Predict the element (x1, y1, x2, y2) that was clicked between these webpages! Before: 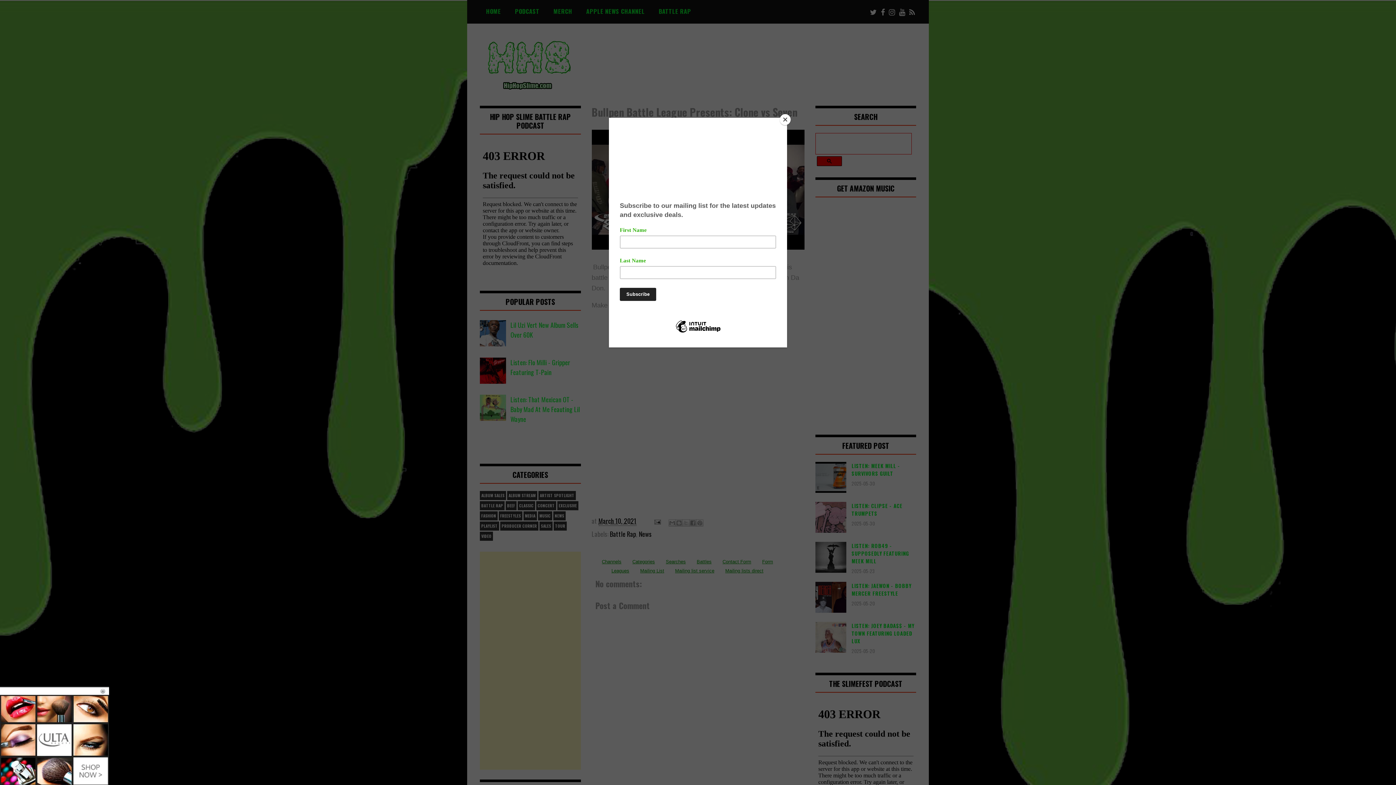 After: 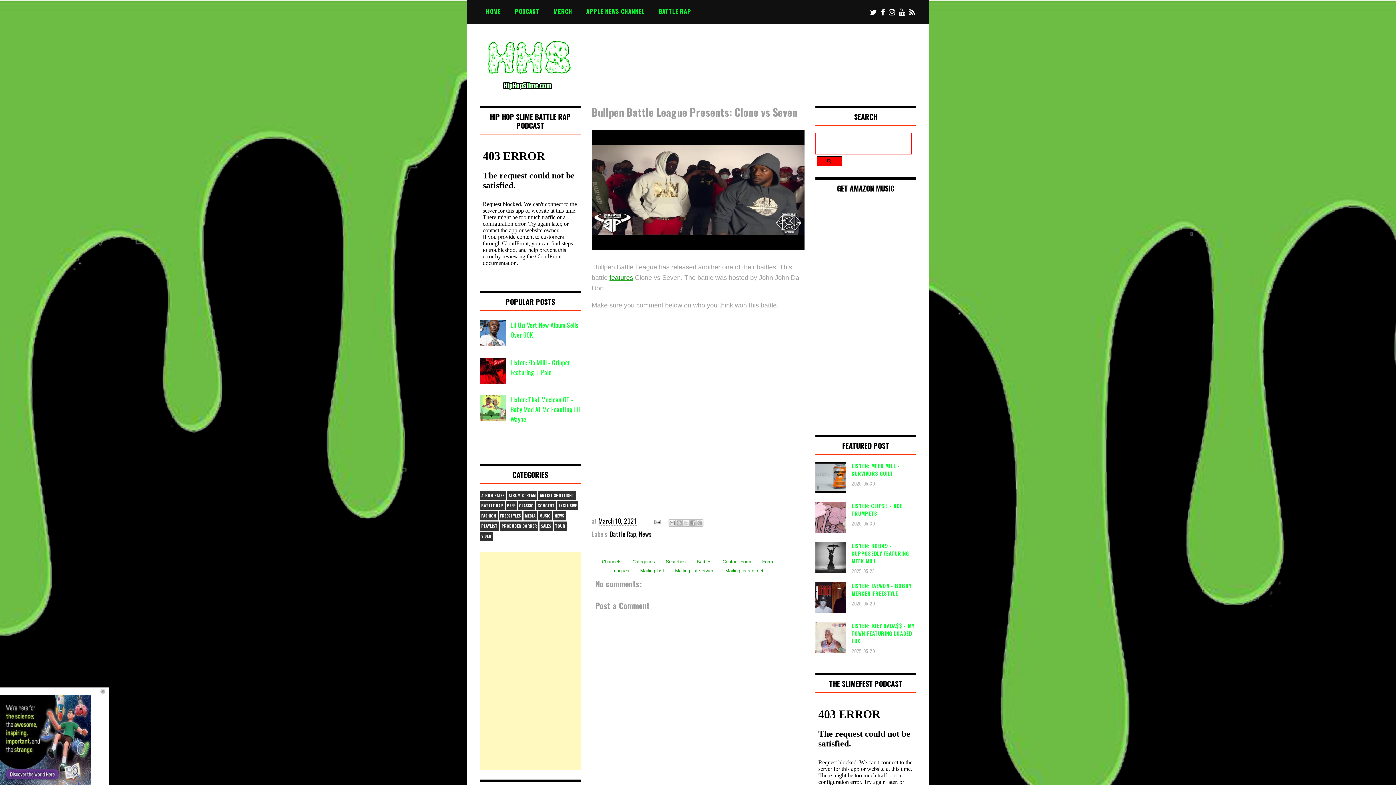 Action: label: Close bbox: (780, 114, 790, 125)